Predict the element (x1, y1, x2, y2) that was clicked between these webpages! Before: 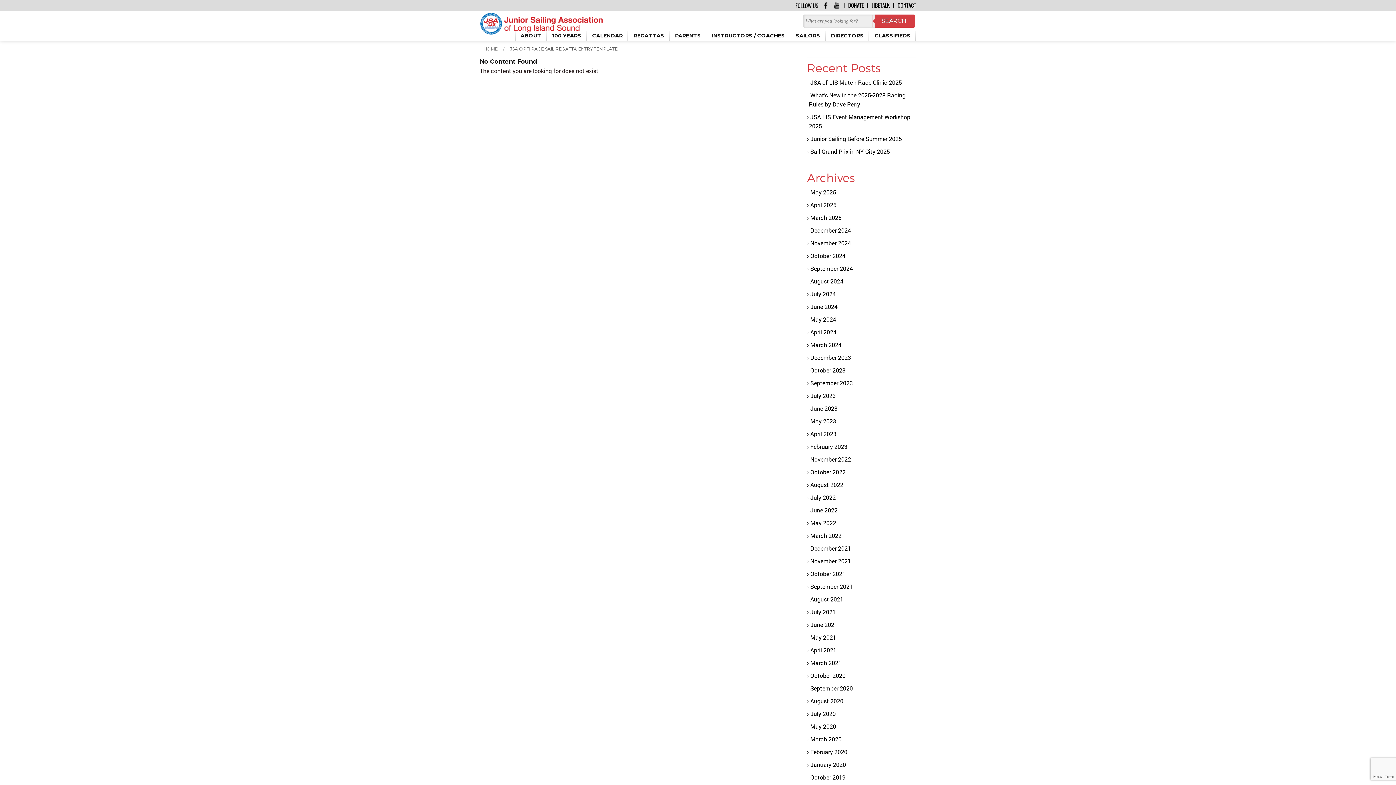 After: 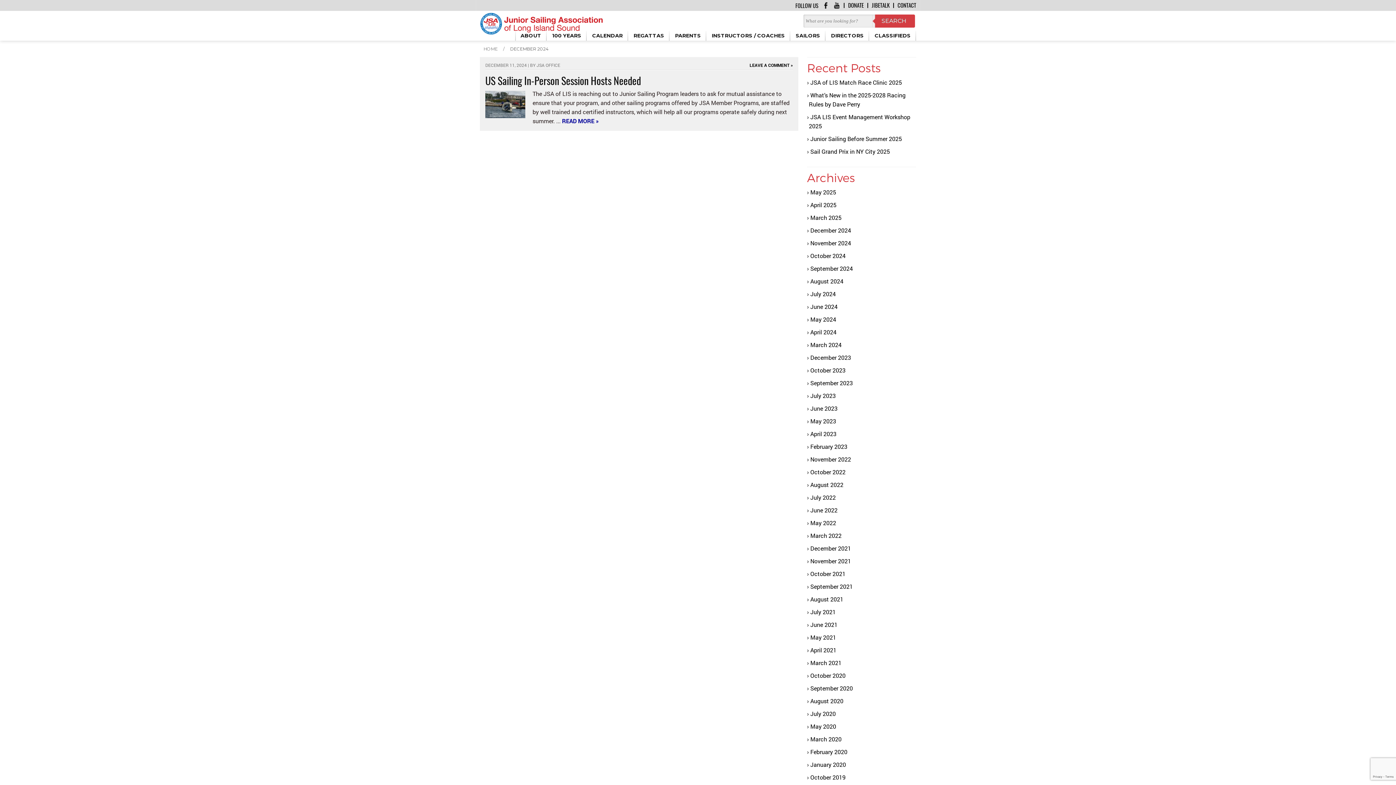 Action: label: December 2024 bbox: (810, 226, 851, 234)